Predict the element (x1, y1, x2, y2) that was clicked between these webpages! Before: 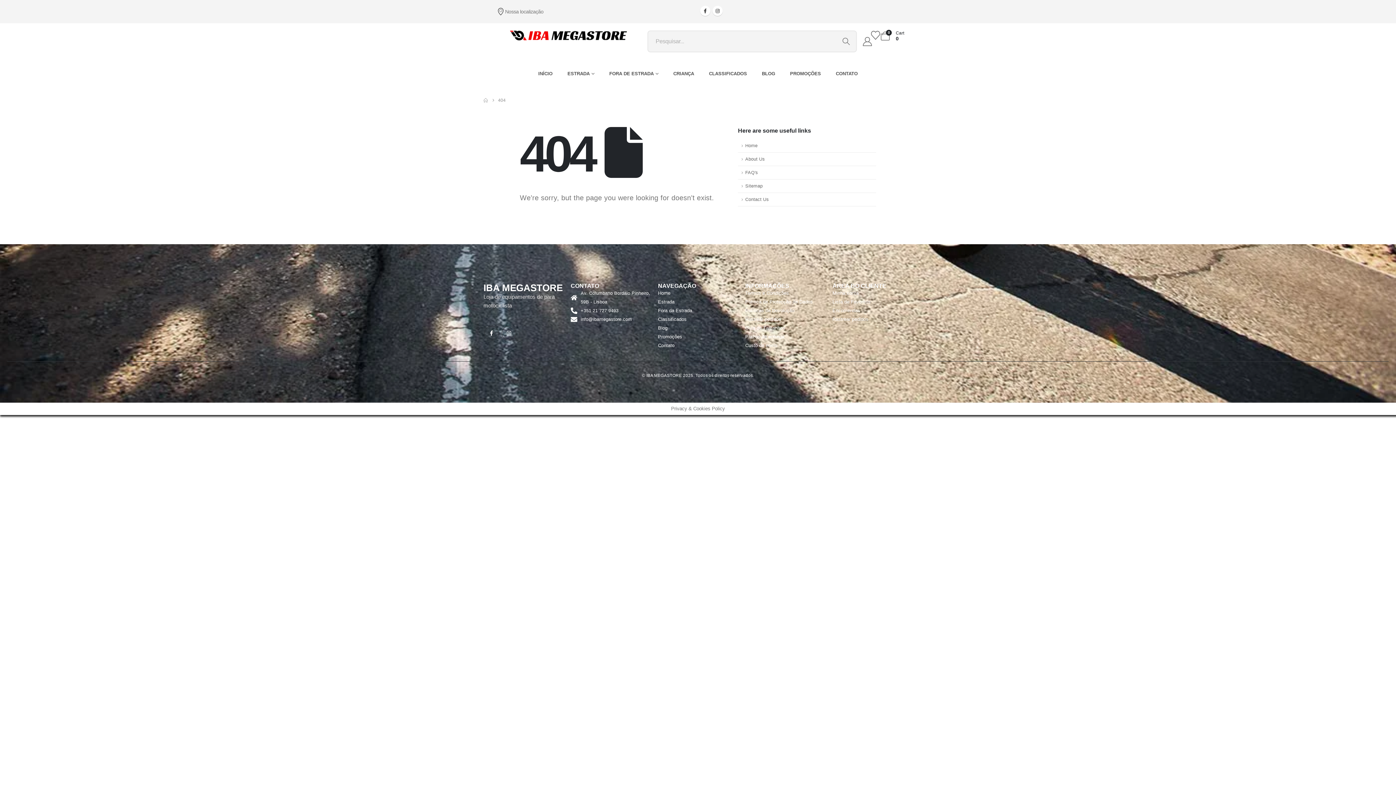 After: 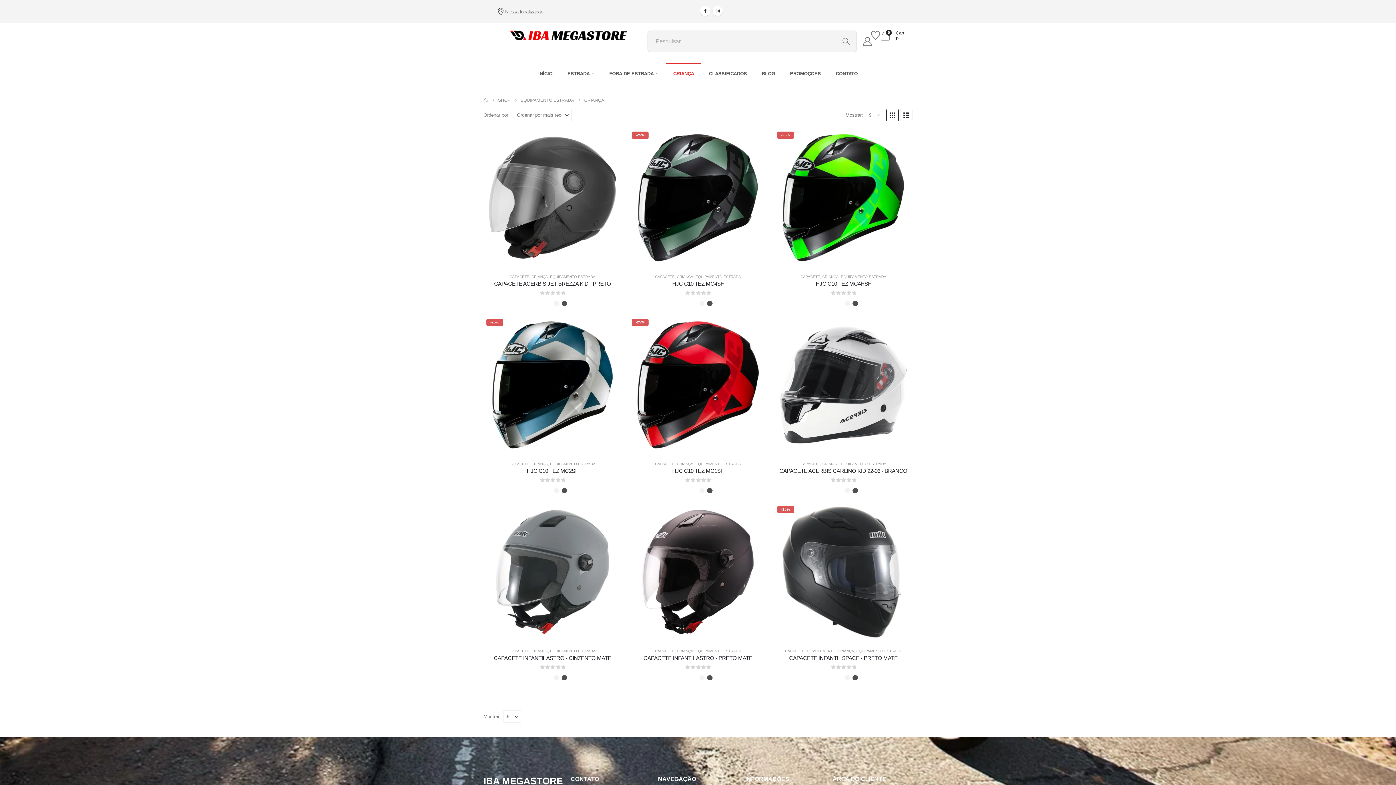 Action: label: CRIANÇA bbox: (666, 63, 701, 84)